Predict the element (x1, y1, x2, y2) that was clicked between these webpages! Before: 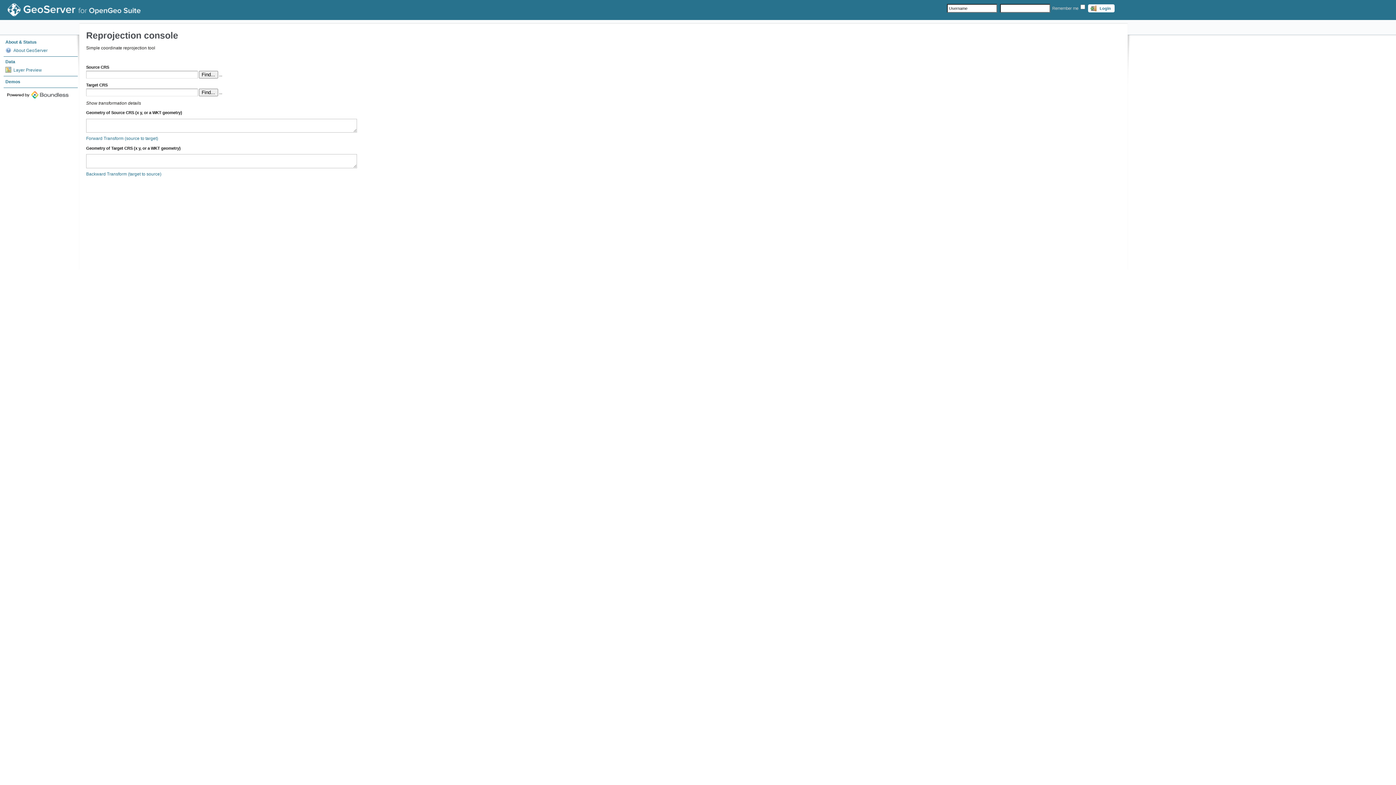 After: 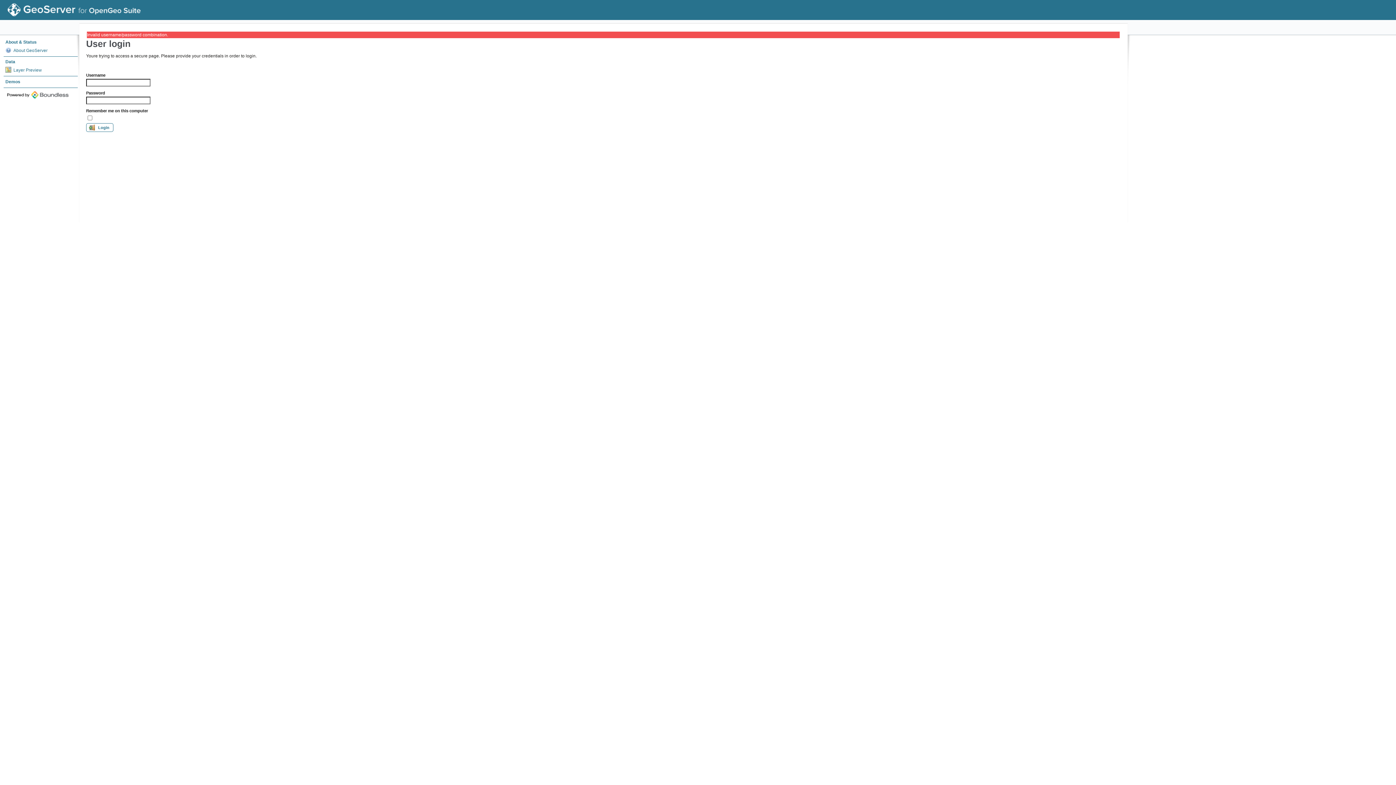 Action: bbox: (1087, 4, 1115, 12) label: Login